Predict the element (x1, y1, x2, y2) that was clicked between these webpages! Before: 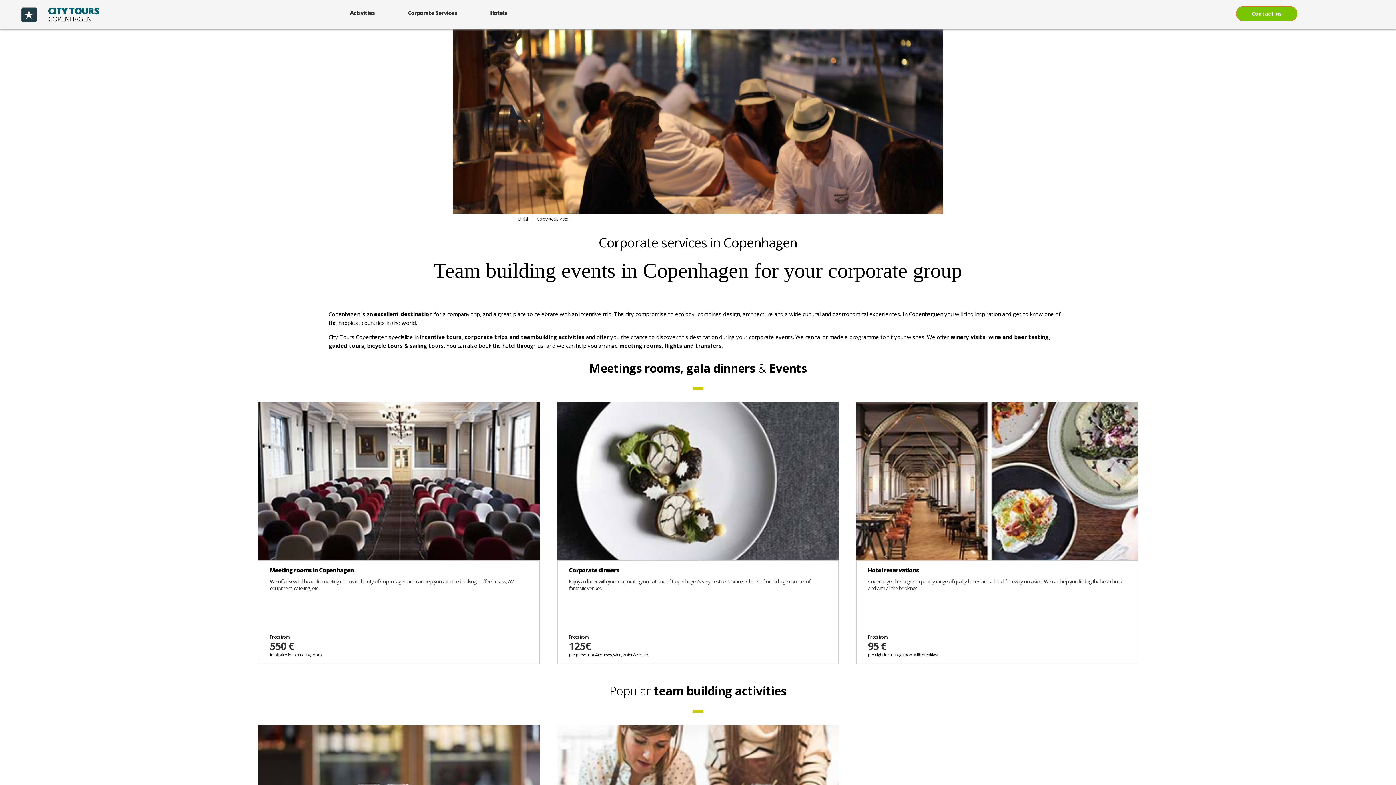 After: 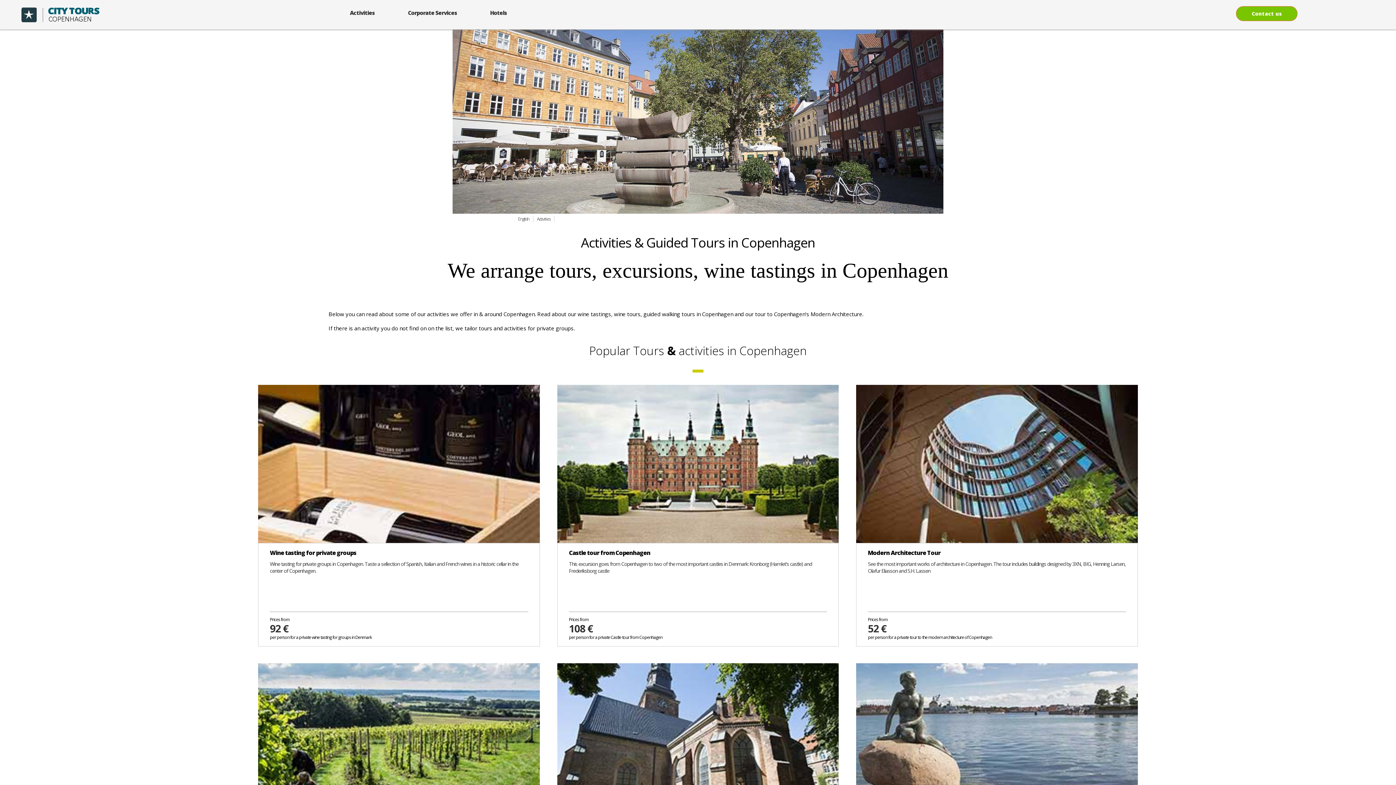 Action: bbox: (350, 9, 374, 16) label: Activities